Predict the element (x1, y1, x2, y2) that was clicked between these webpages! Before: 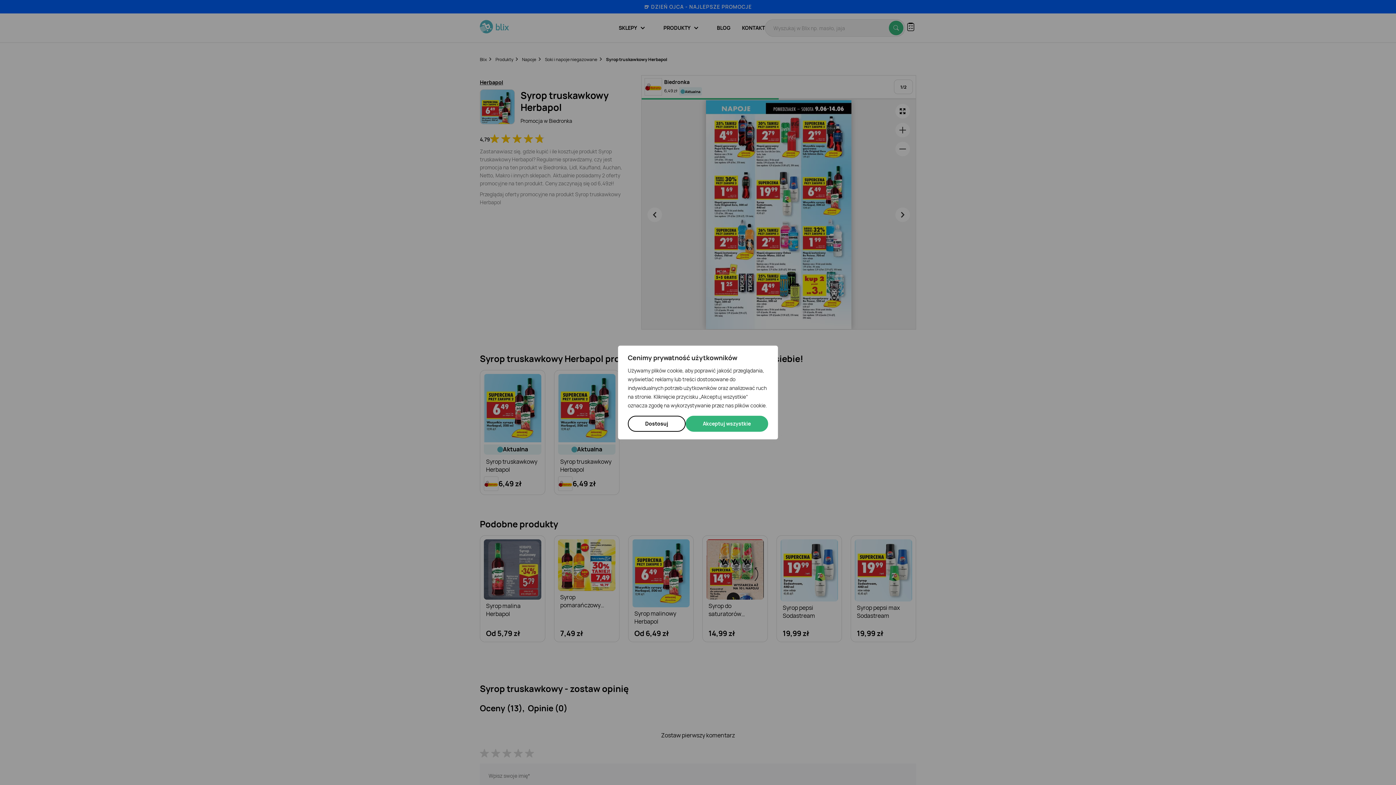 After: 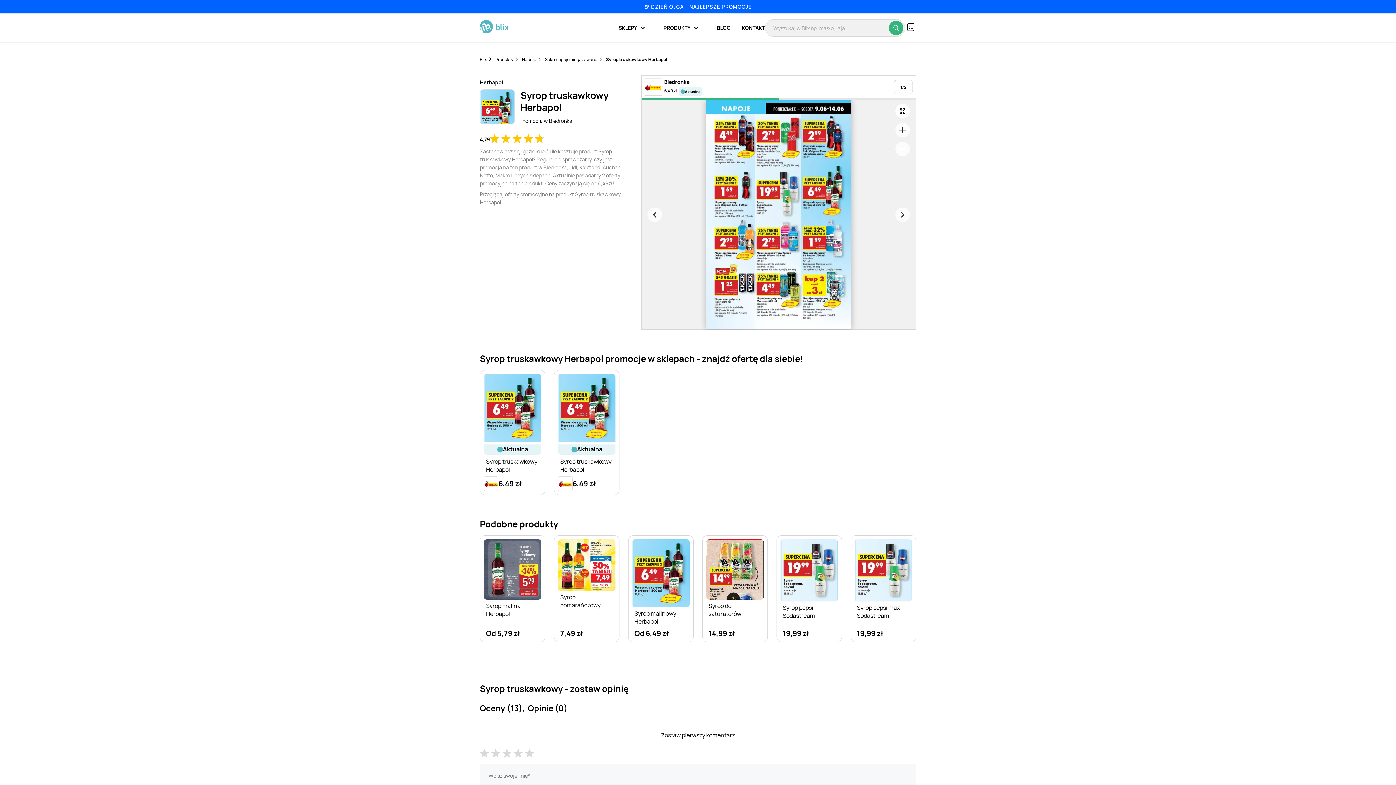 Action: bbox: (685, 416, 768, 432) label: Akceptuj wszystkie